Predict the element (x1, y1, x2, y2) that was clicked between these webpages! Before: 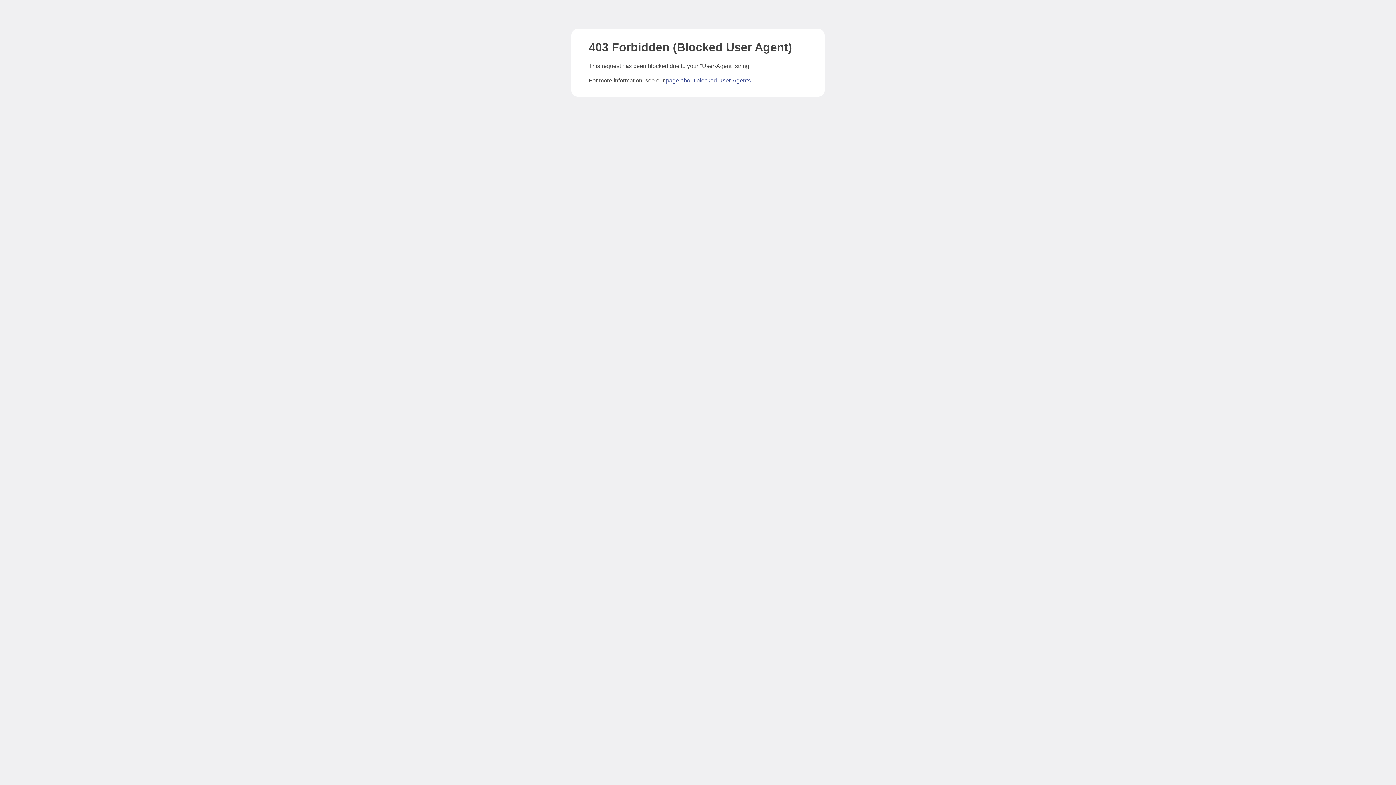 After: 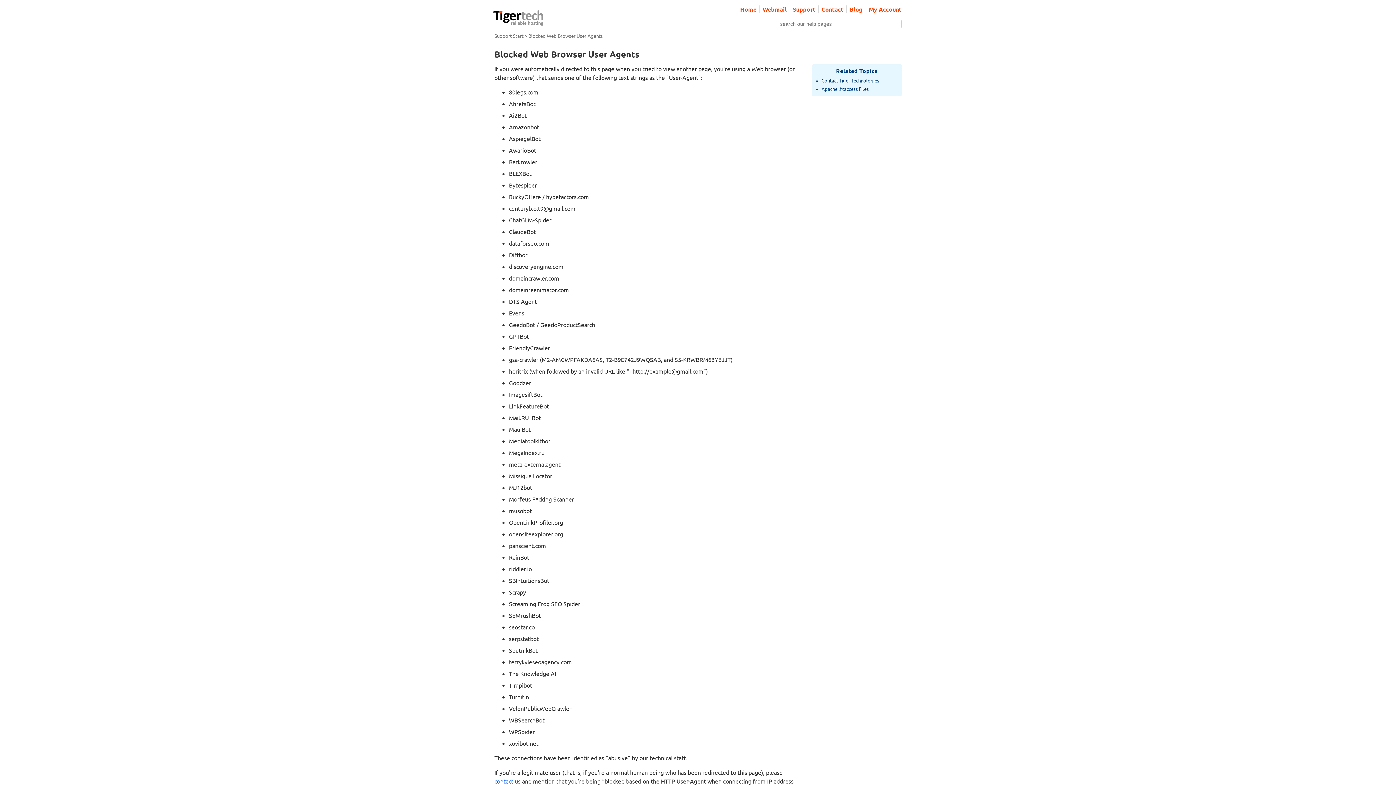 Action: bbox: (666, 77, 750, 83) label: page about blocked User-Agents